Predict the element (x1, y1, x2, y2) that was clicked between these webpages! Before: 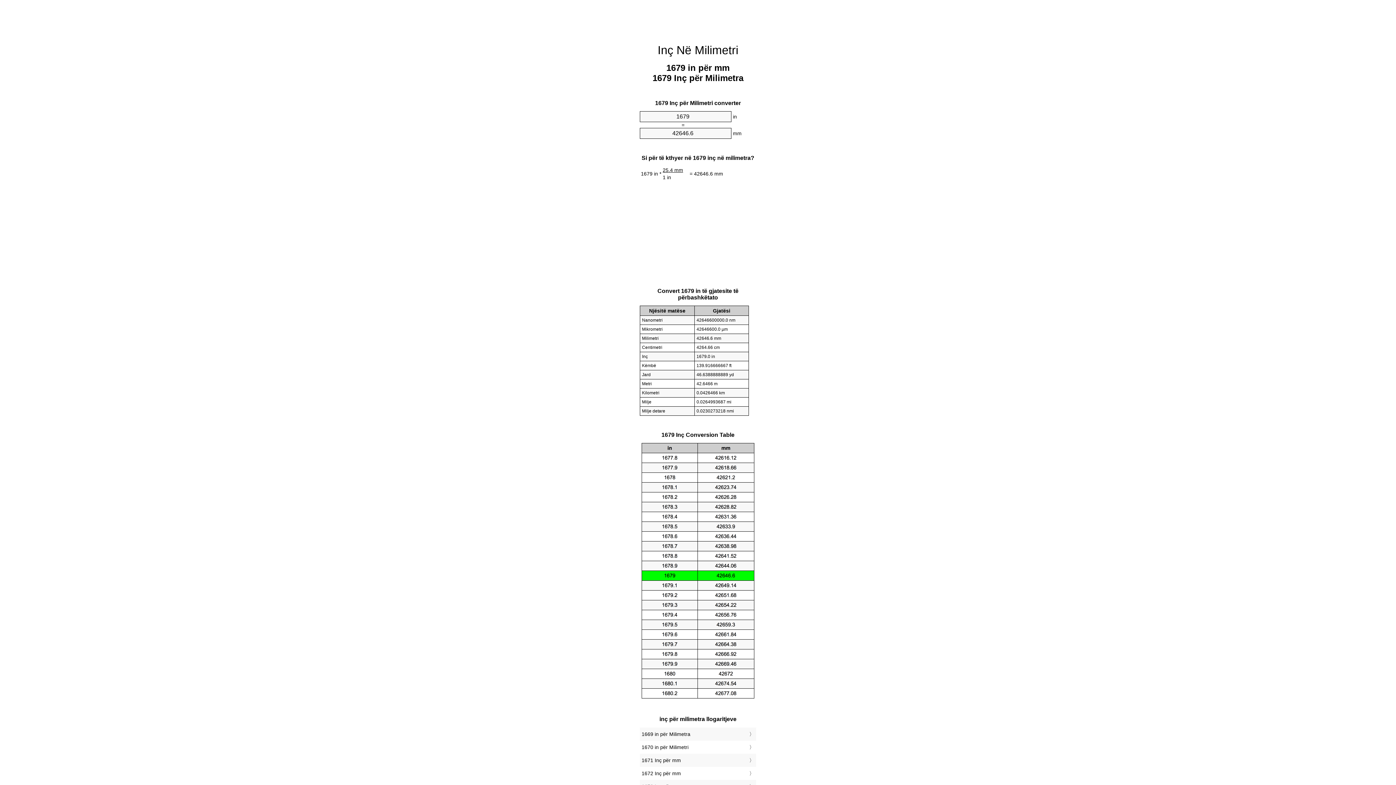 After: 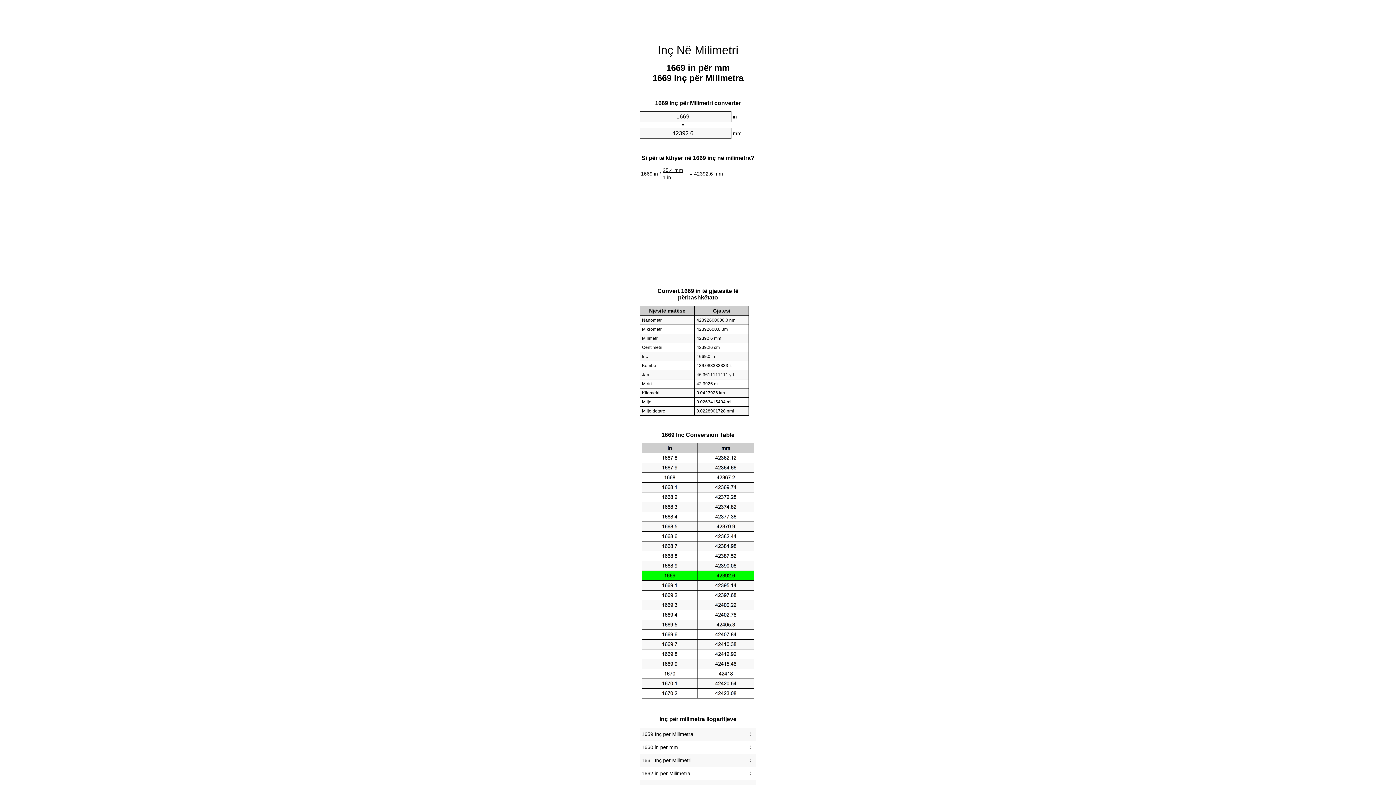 Action: bbox: (641, 729, 754, 739) label: 1669 in për Milimetra